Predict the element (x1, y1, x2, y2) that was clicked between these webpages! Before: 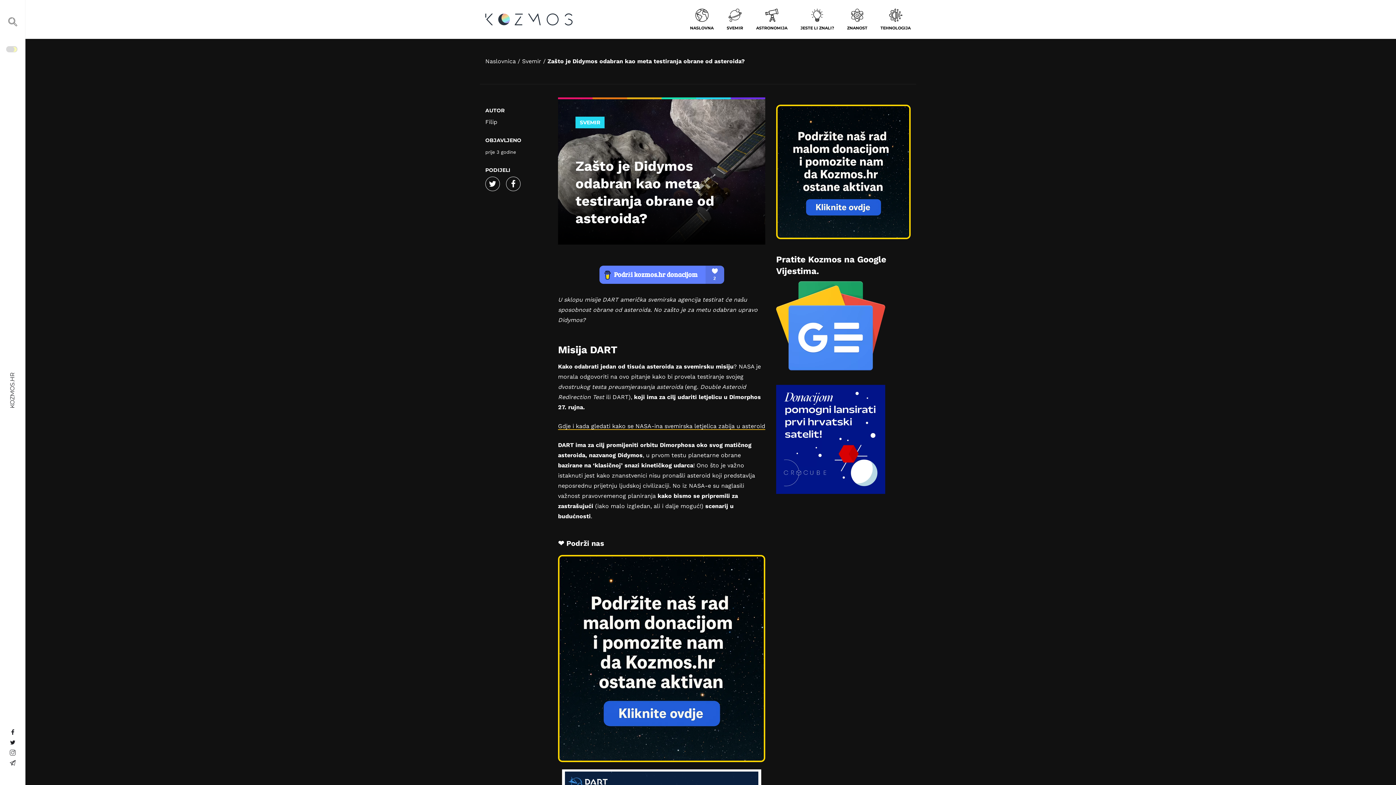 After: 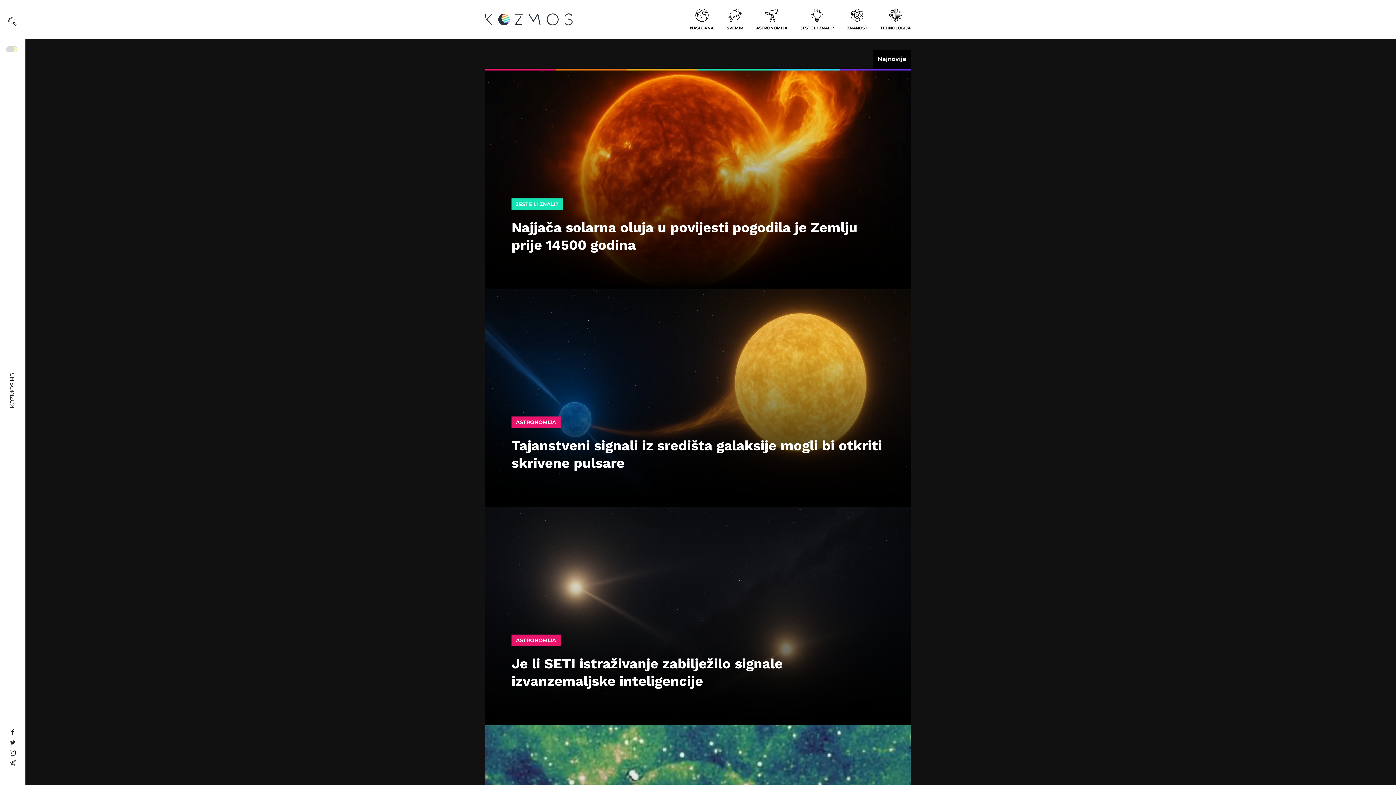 Action: label: KOZMOS.HR bbox: (7, 372, 17, 408)